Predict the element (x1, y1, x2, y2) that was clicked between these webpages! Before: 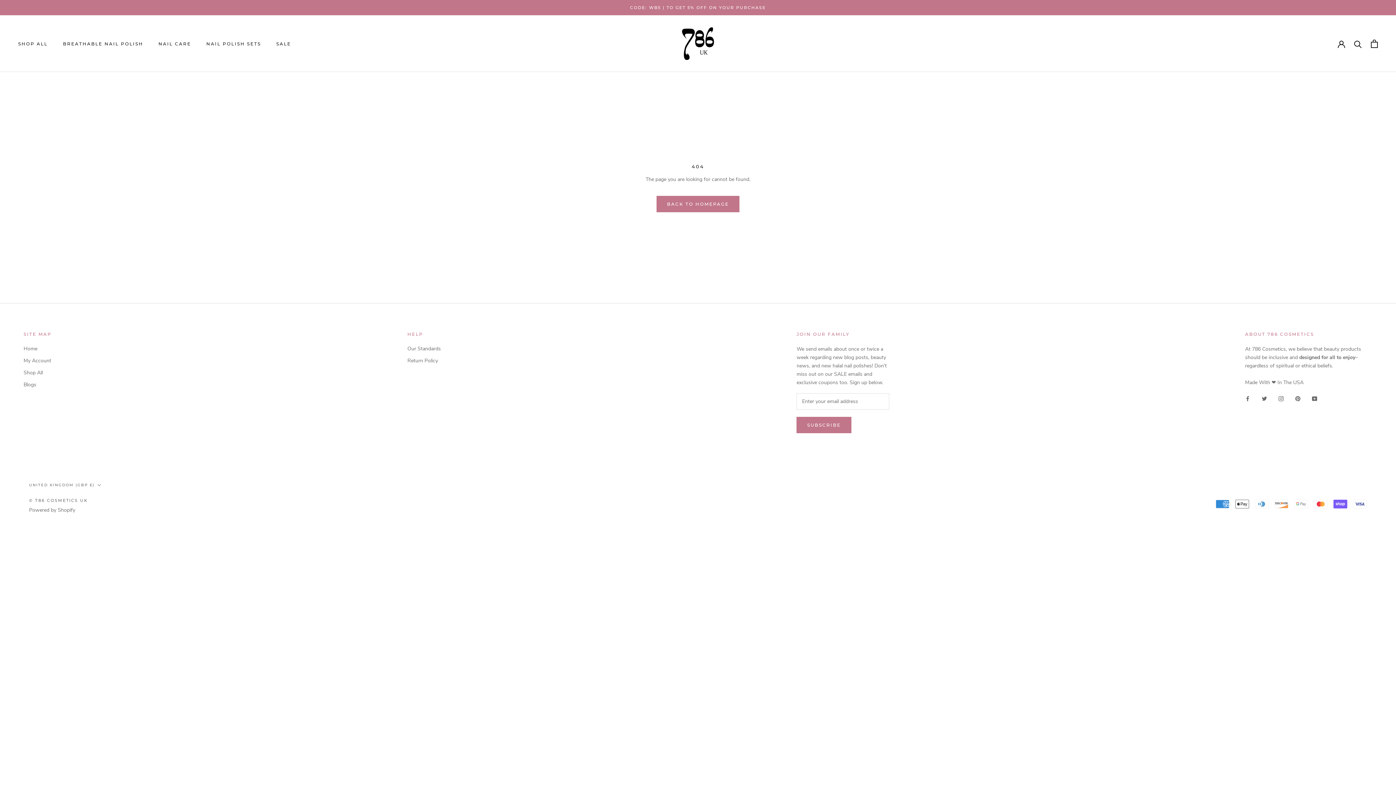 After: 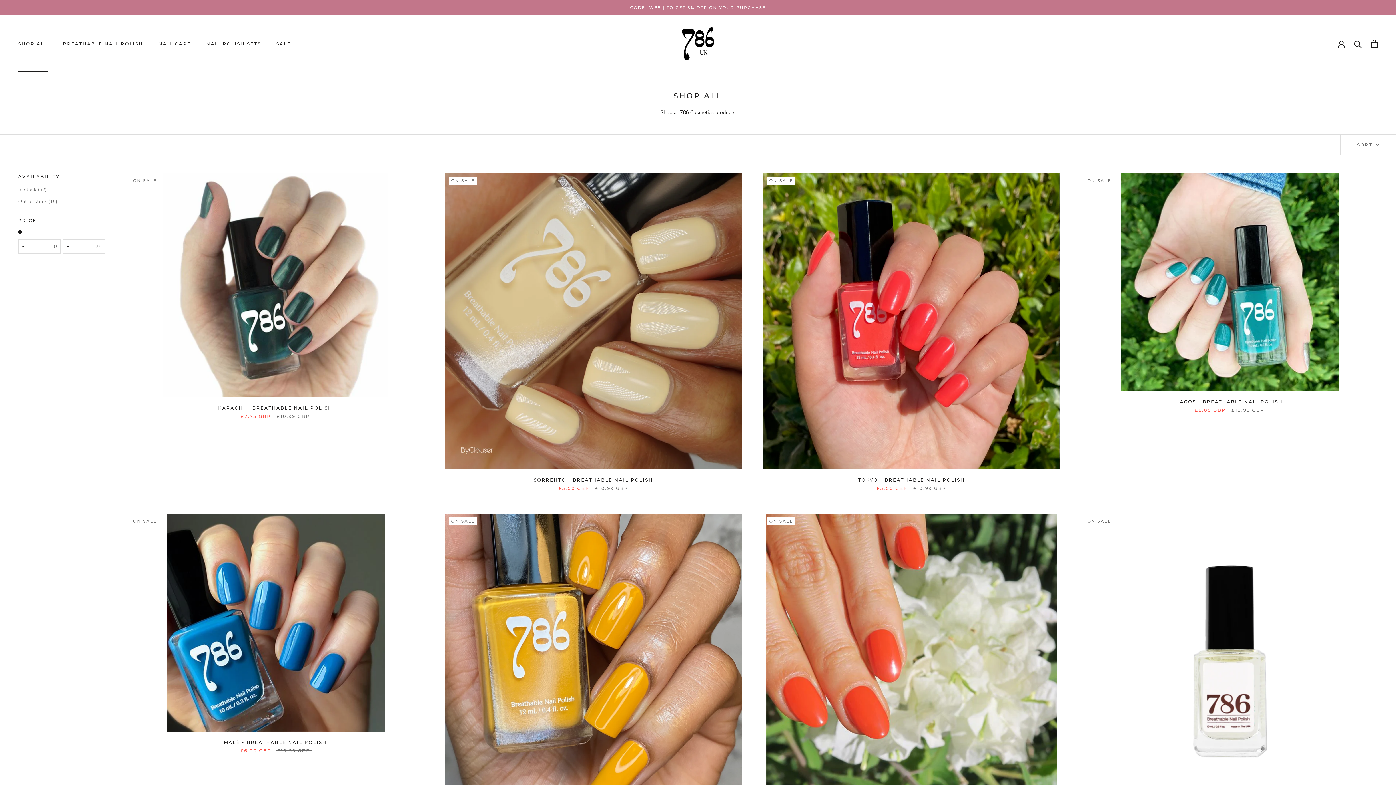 Action: label: Shop All bbox: (23, 369, 51, 376)